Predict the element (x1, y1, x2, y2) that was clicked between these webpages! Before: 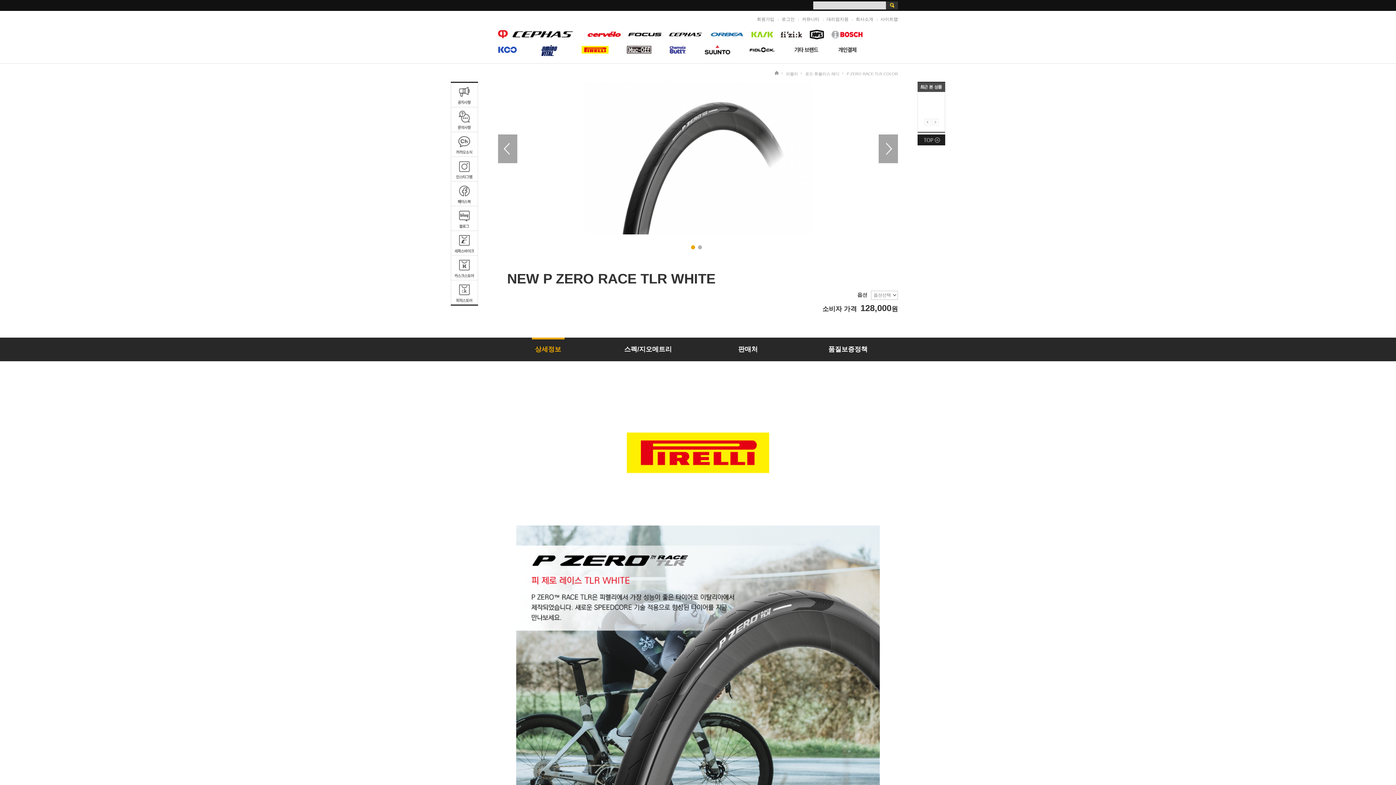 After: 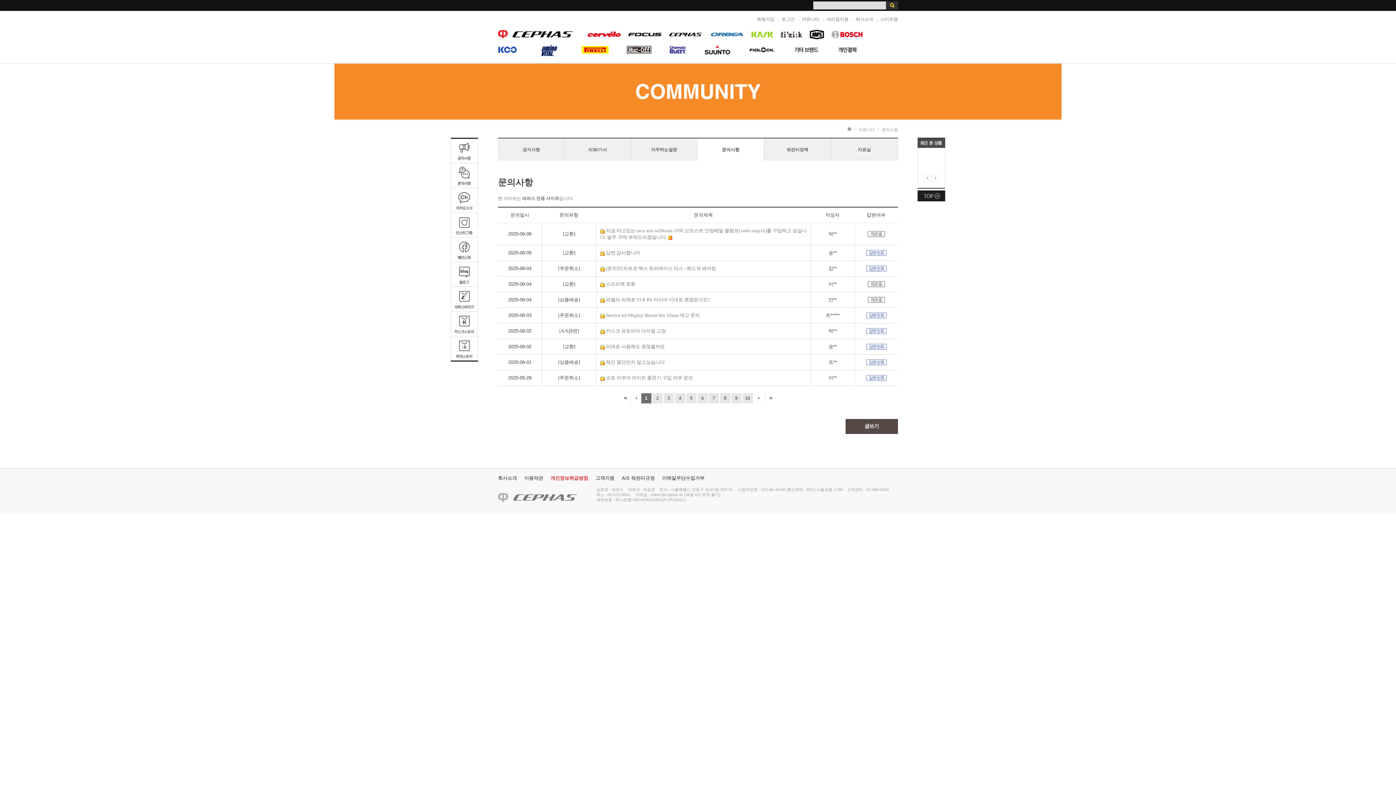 Action: bbox: (450, 116, 478, 121)